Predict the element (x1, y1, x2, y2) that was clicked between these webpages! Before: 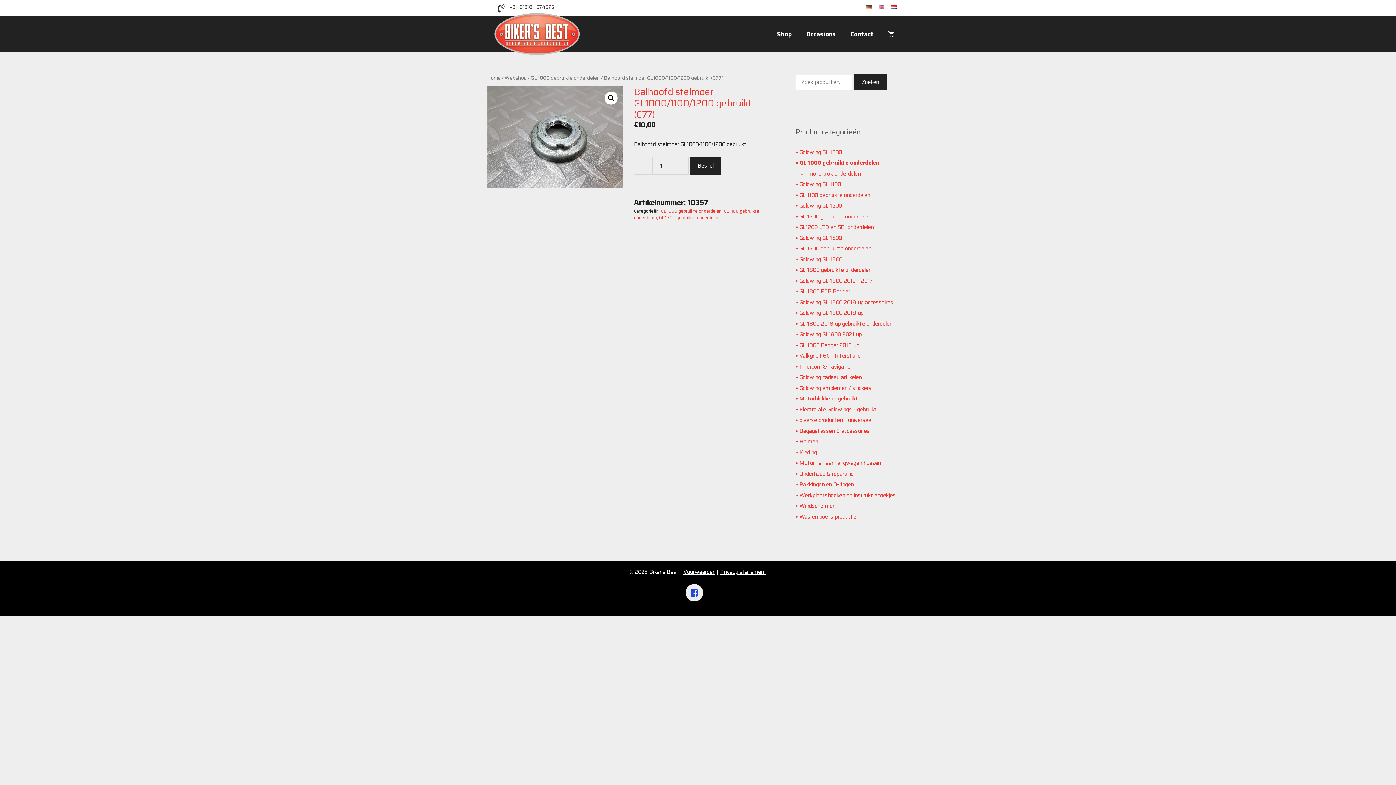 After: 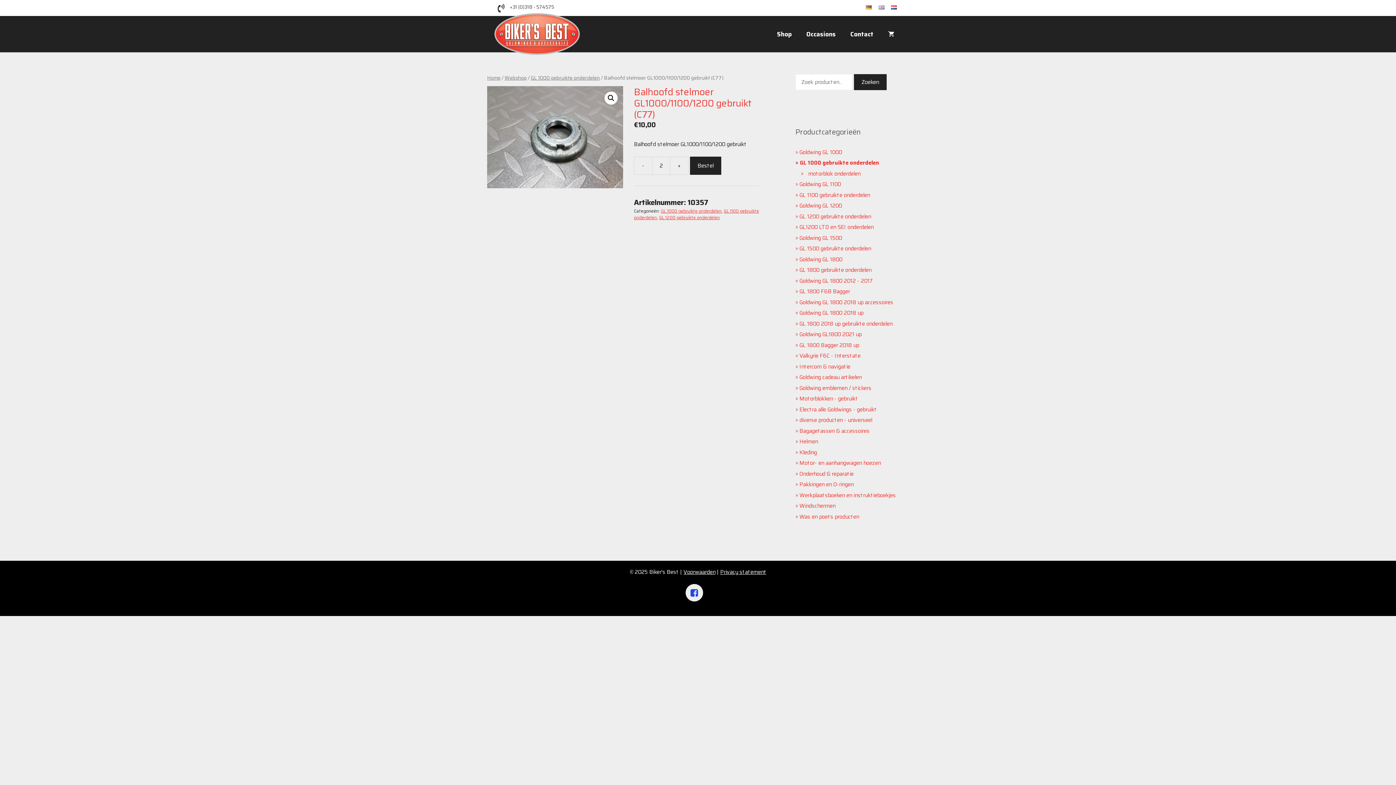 Action: label: + bbox: (670, 156, 688, 174)